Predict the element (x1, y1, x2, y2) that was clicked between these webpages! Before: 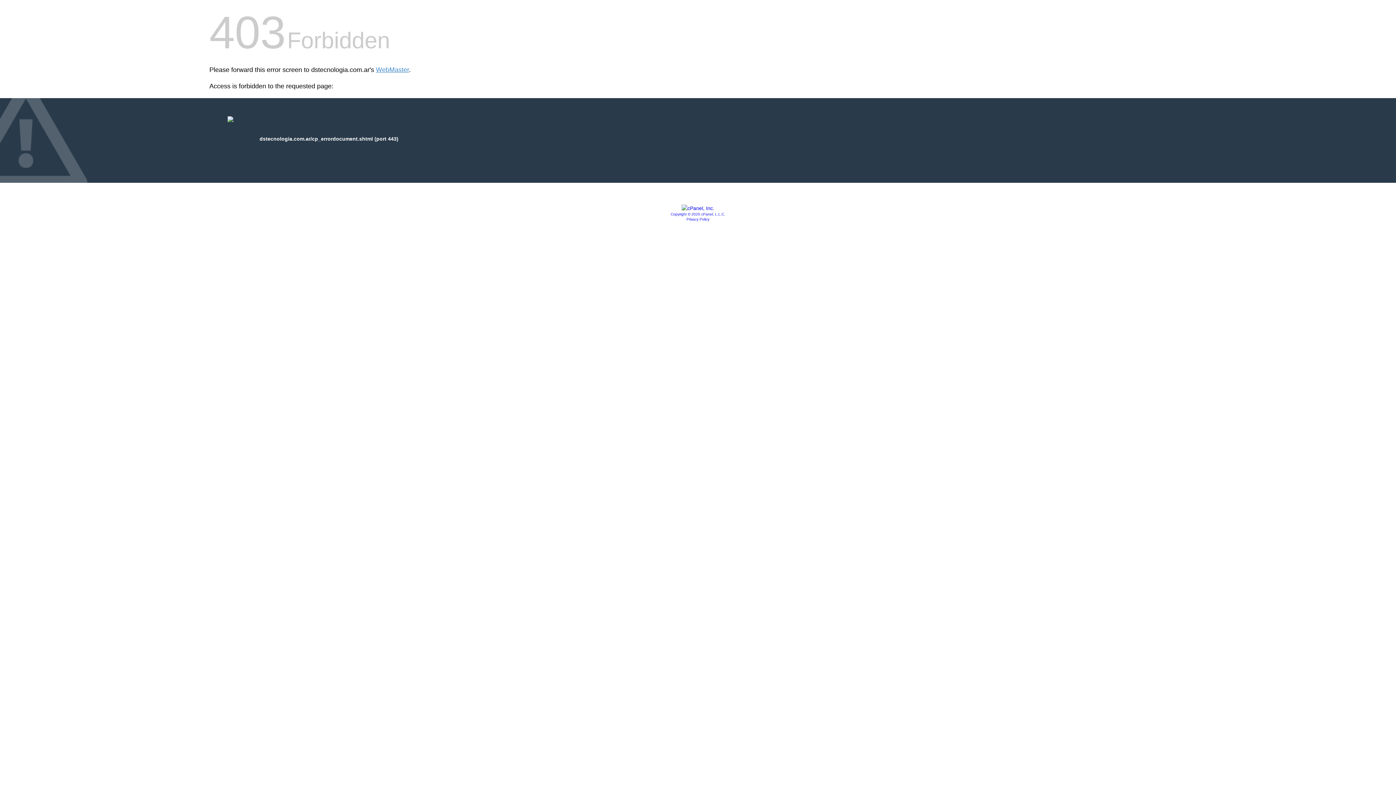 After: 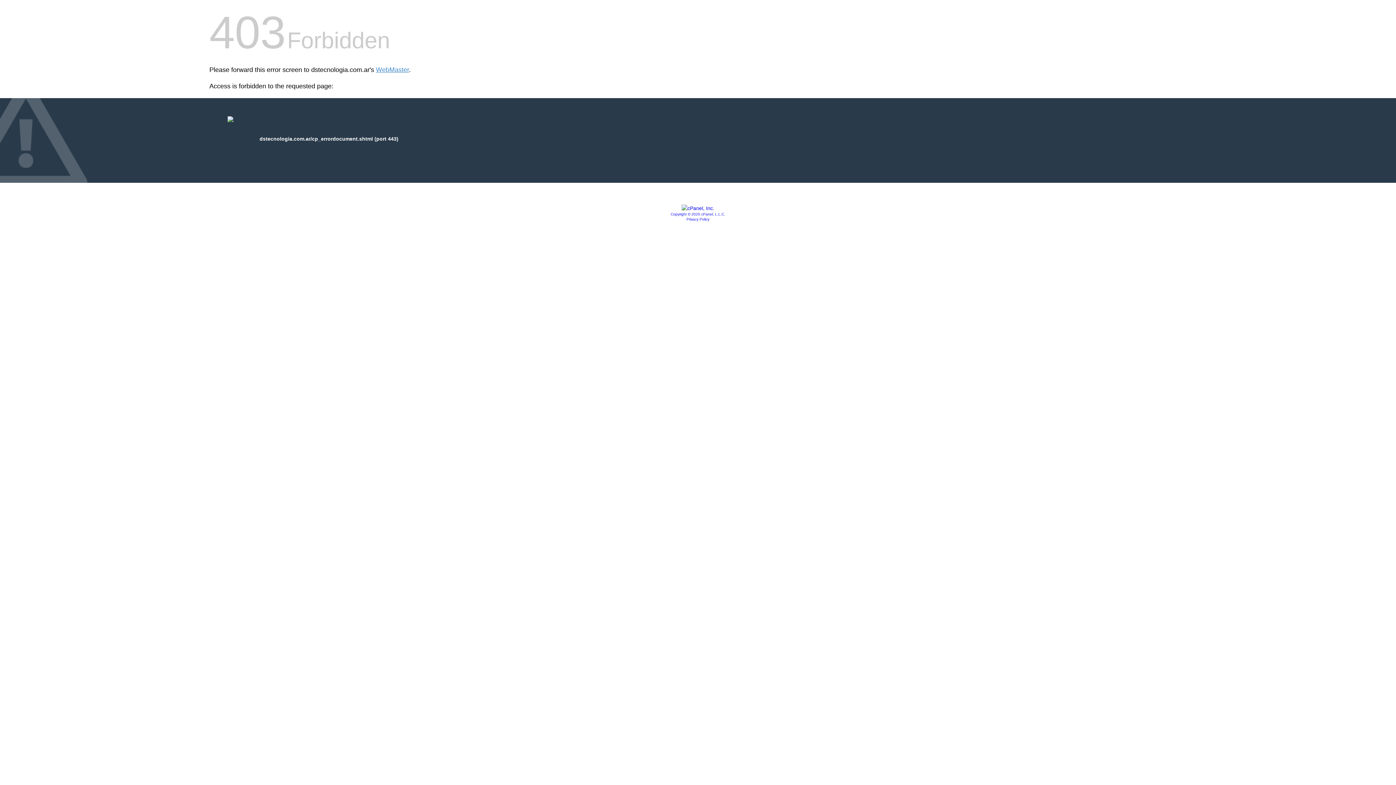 Action: label: Copyright © 2020 cPanel, L.L.C. bbox: (670, 212, 725, 216)